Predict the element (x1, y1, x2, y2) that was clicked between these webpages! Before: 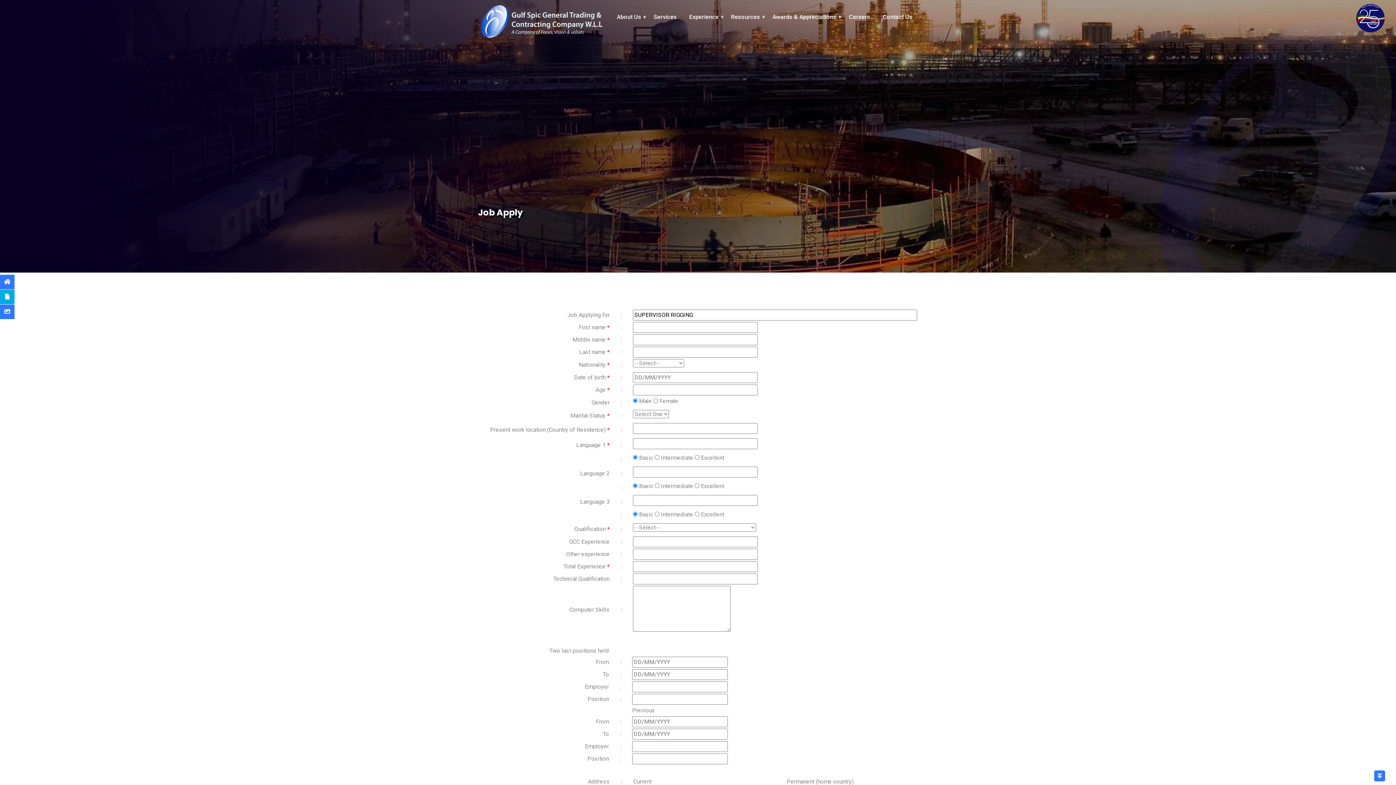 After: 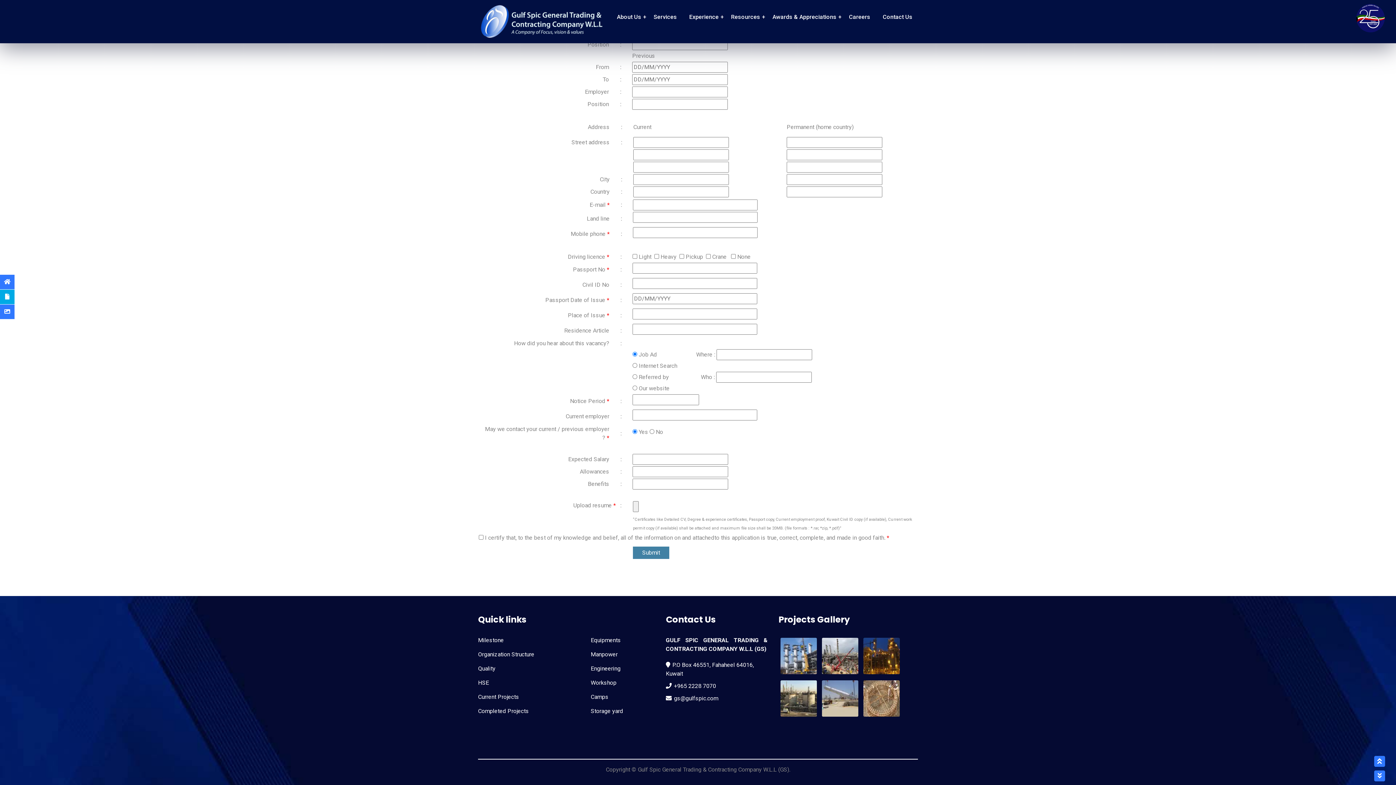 Action: bbox: (1374, 770, 1385, 781)